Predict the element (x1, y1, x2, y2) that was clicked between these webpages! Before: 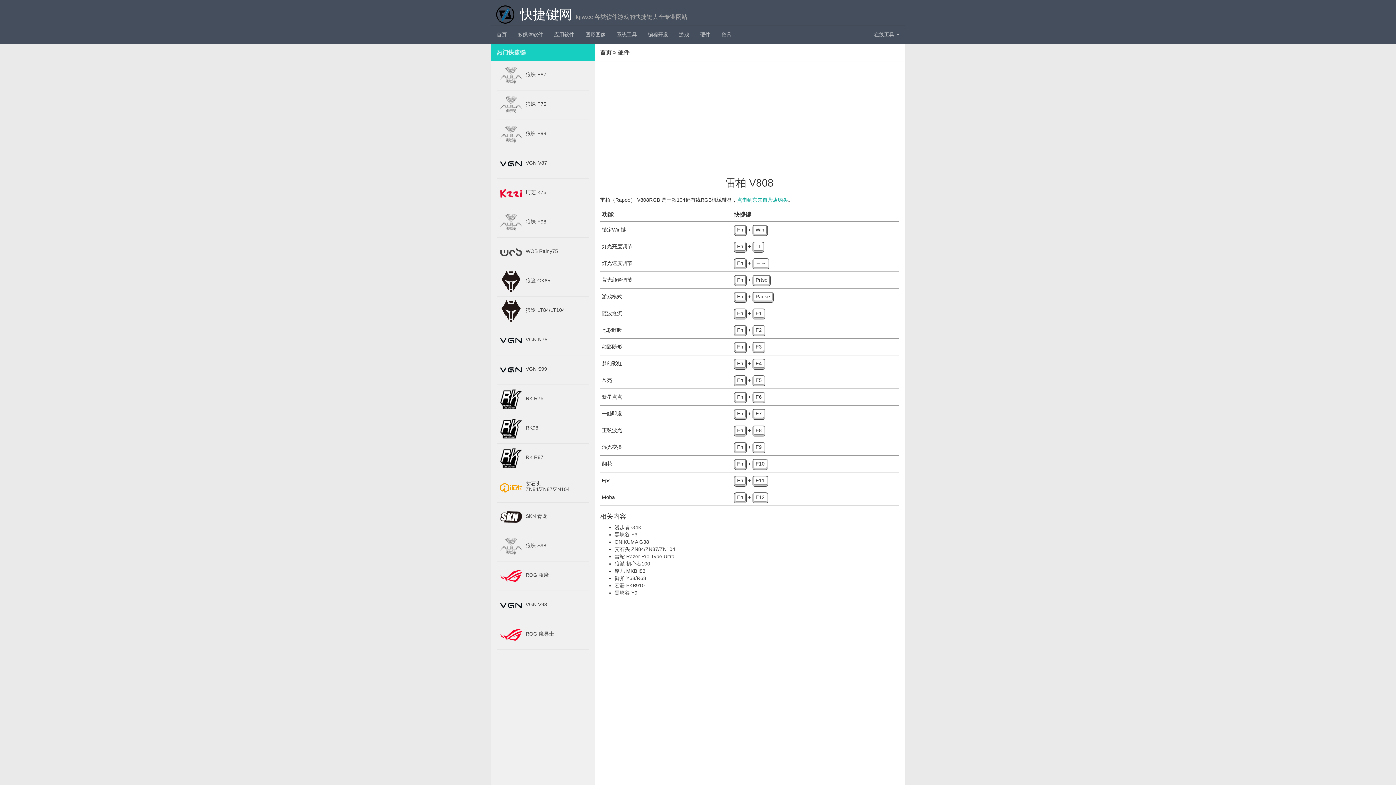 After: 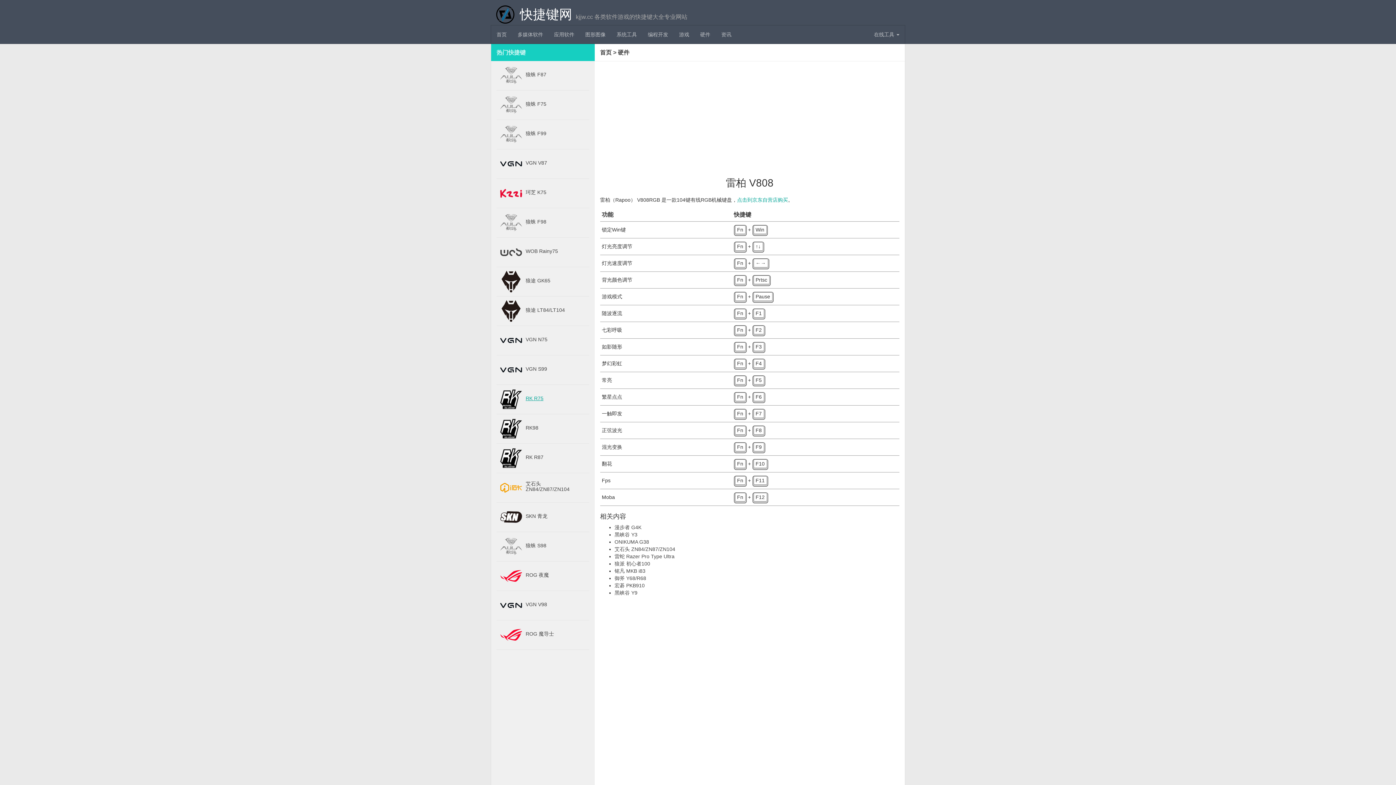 Action: label: RK R75 bbox: (525, 395, 543, 401)